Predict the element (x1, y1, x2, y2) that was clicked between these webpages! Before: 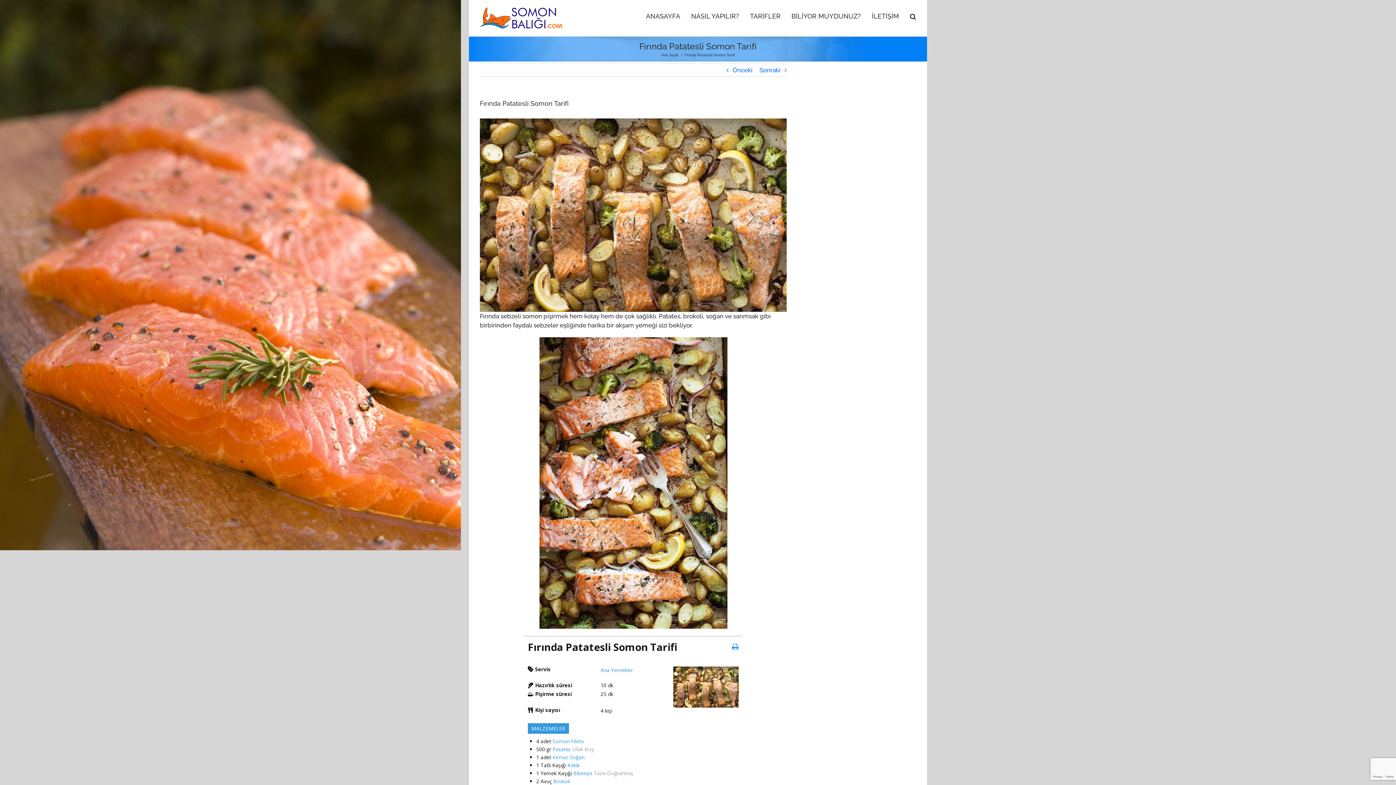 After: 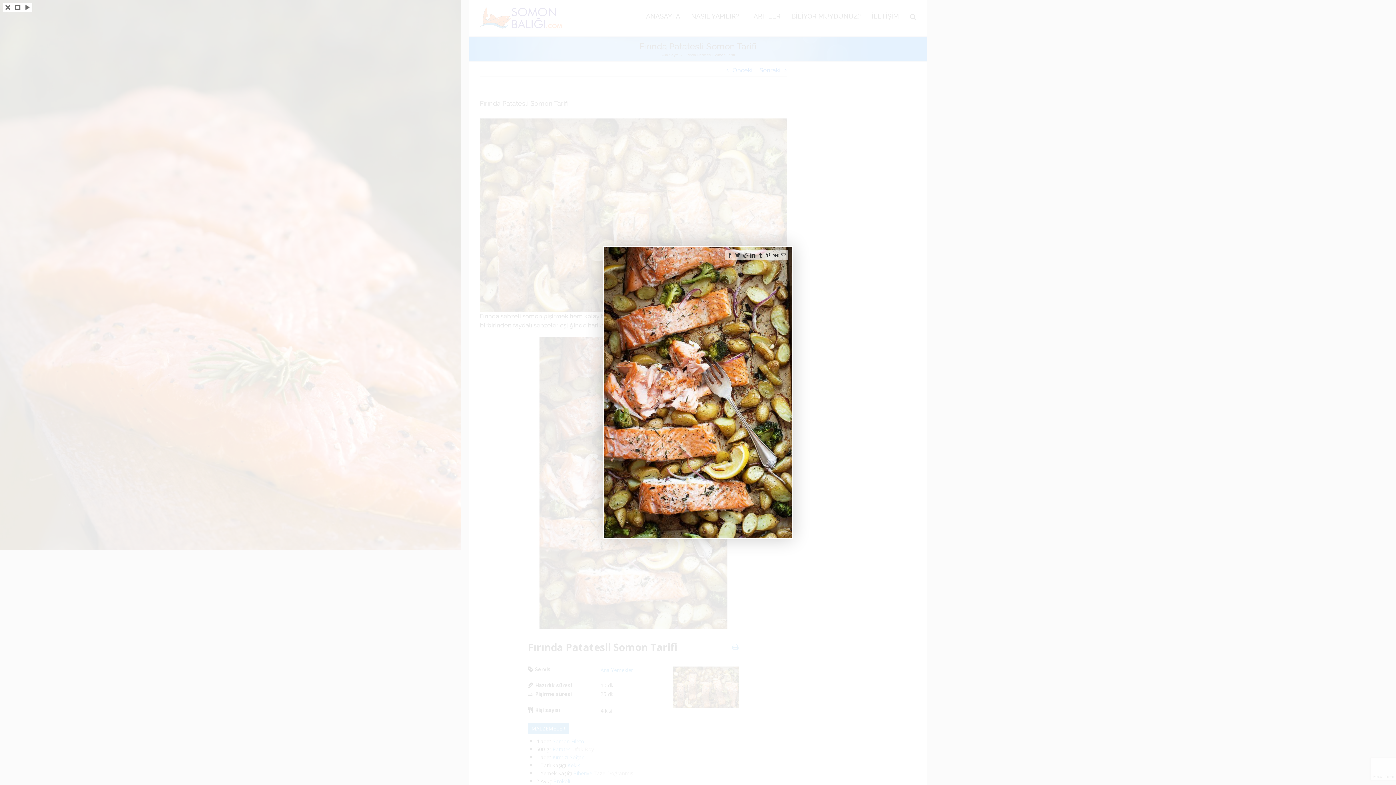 Action: bbox: (480, 337, 786, 628)